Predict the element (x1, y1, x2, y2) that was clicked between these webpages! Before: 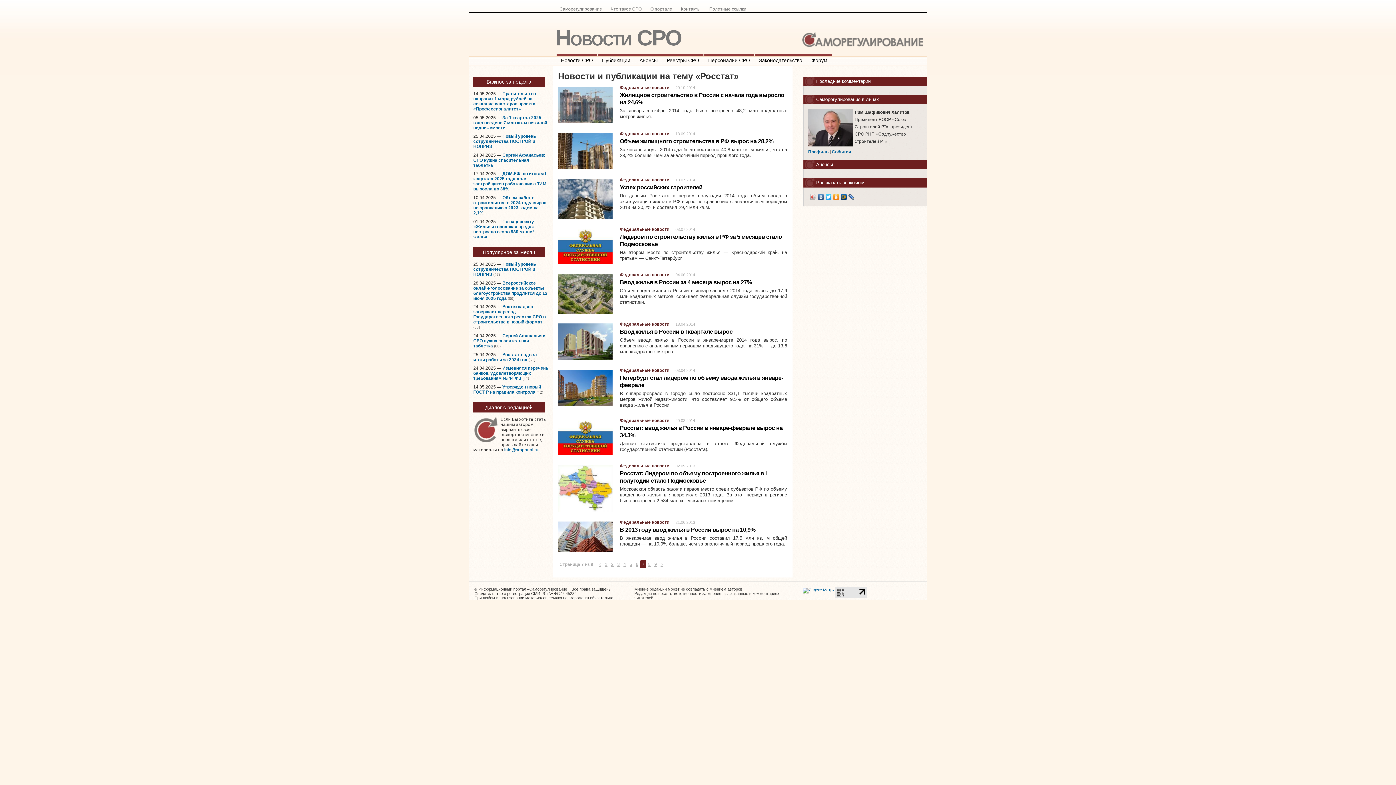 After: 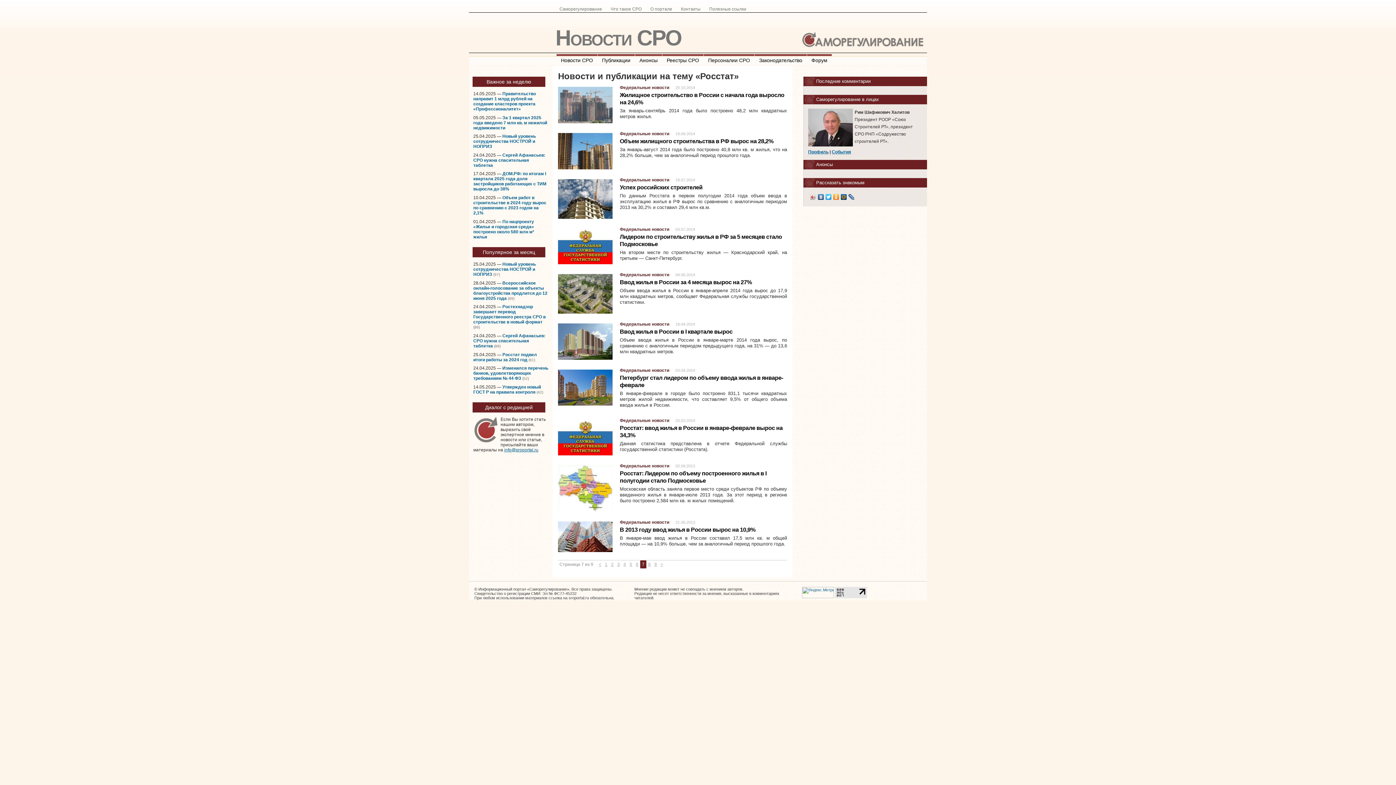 Action: bbox: (825, 192, 832, 201)